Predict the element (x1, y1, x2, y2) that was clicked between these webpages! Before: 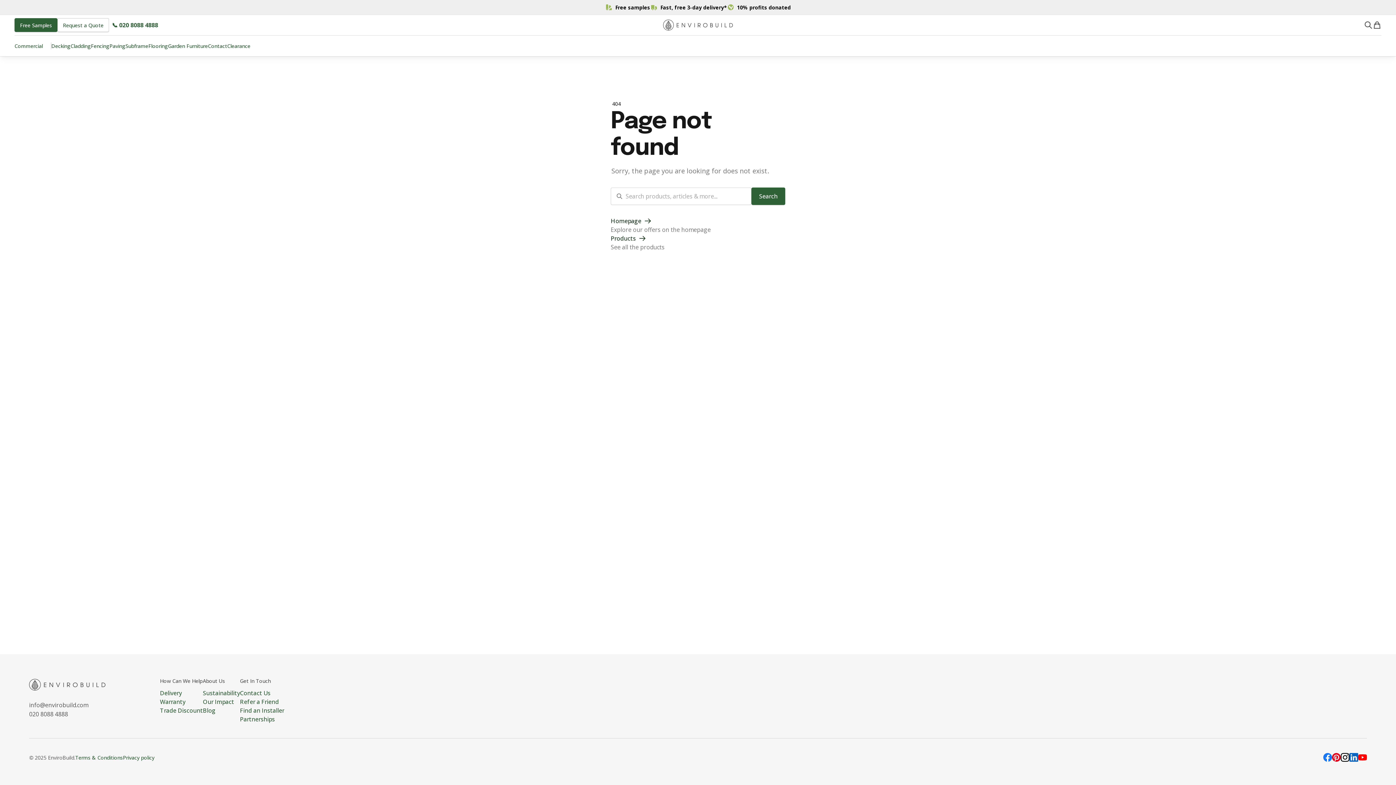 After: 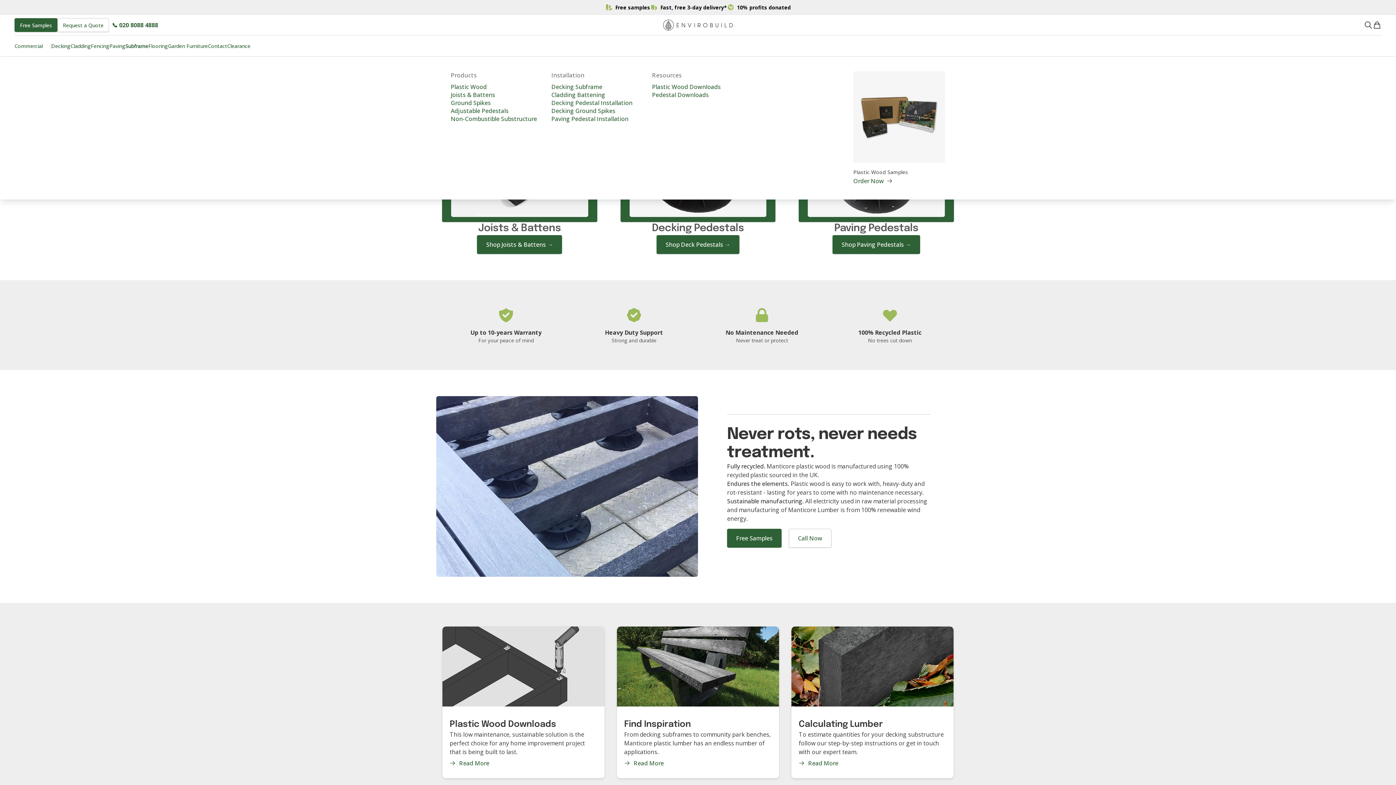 Action: label: Subframe bbox: (125, 42, 148, 56)